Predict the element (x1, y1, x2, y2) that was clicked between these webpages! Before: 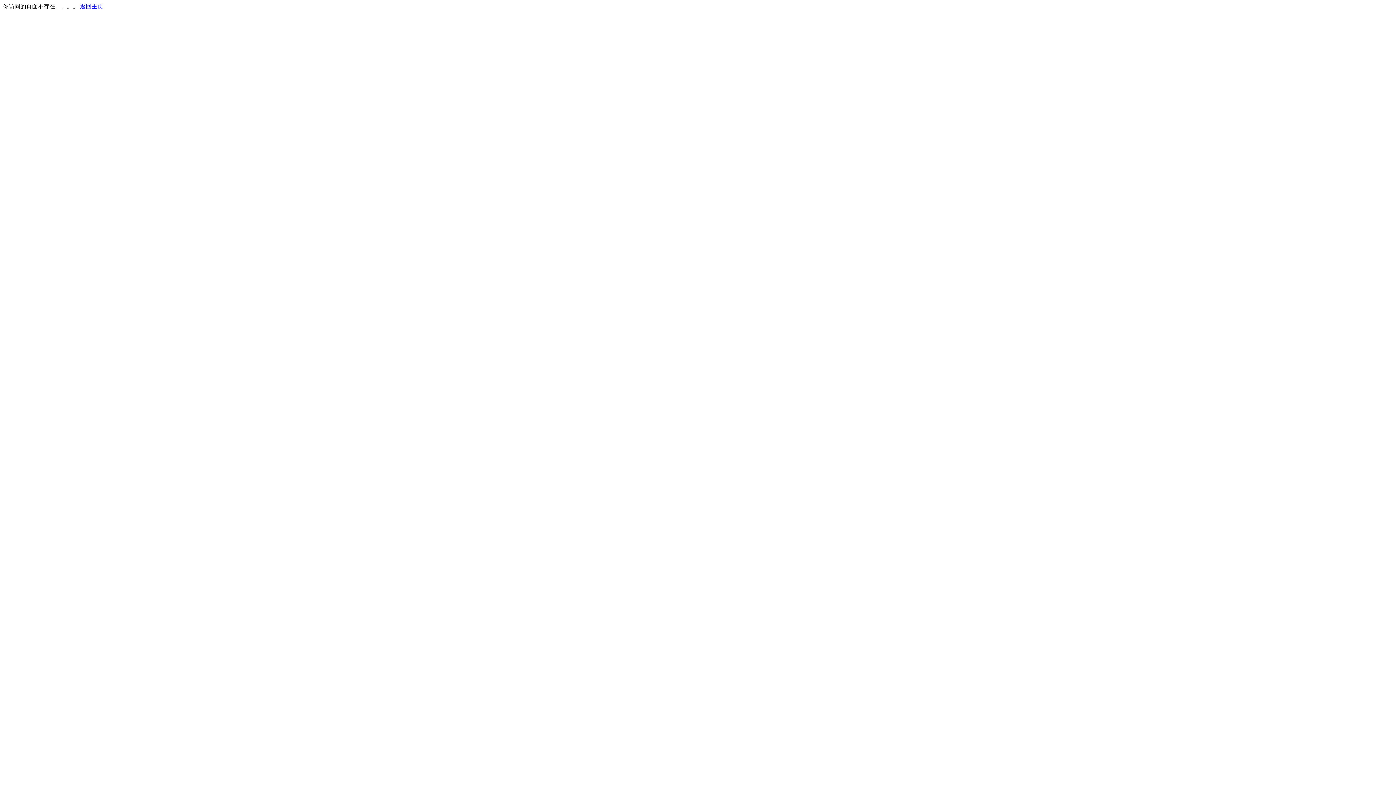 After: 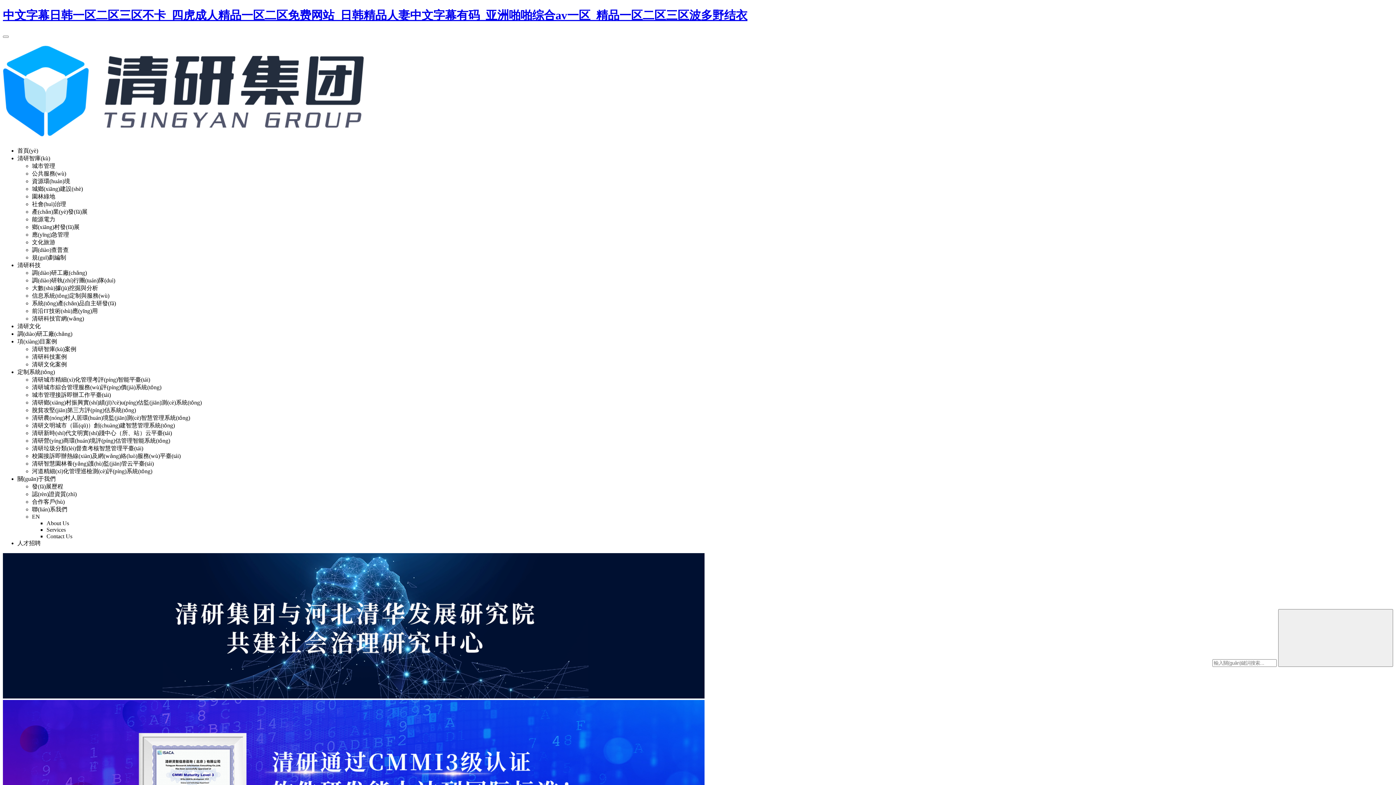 Action: label: 返回主页 bbox: (80, 3, 103, 9)